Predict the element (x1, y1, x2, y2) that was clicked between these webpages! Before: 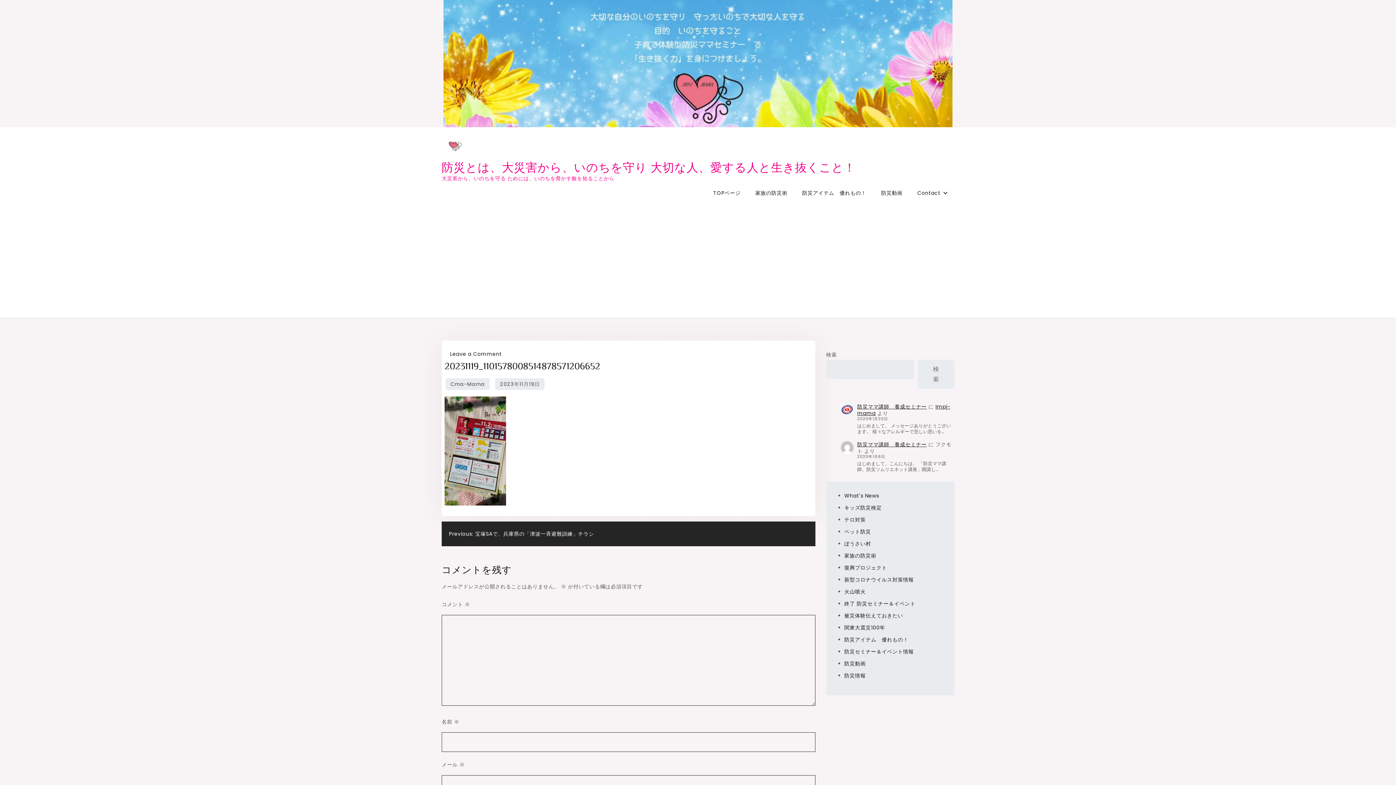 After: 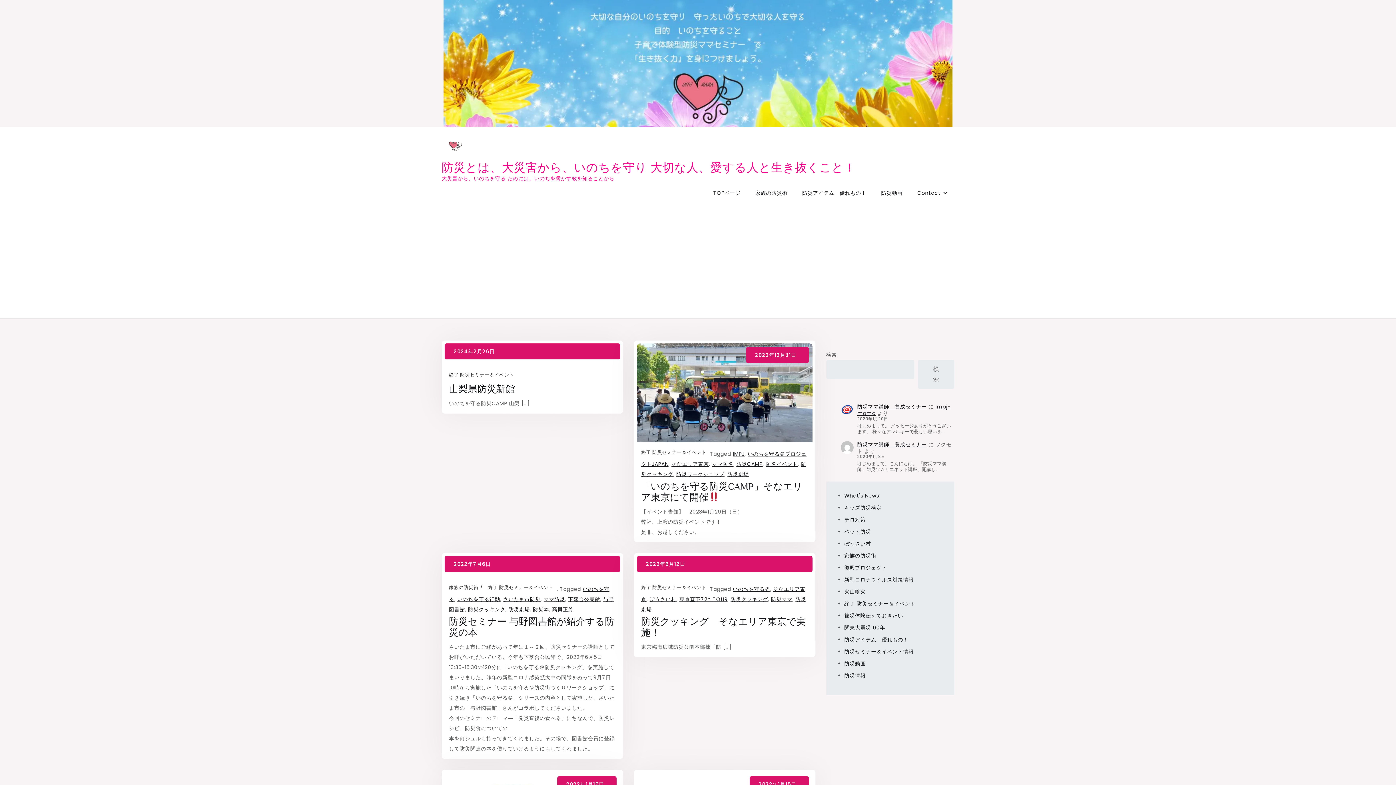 Action: label: 終了 防災セミナー＆イベント bbox: (844, 600, 915, 607)